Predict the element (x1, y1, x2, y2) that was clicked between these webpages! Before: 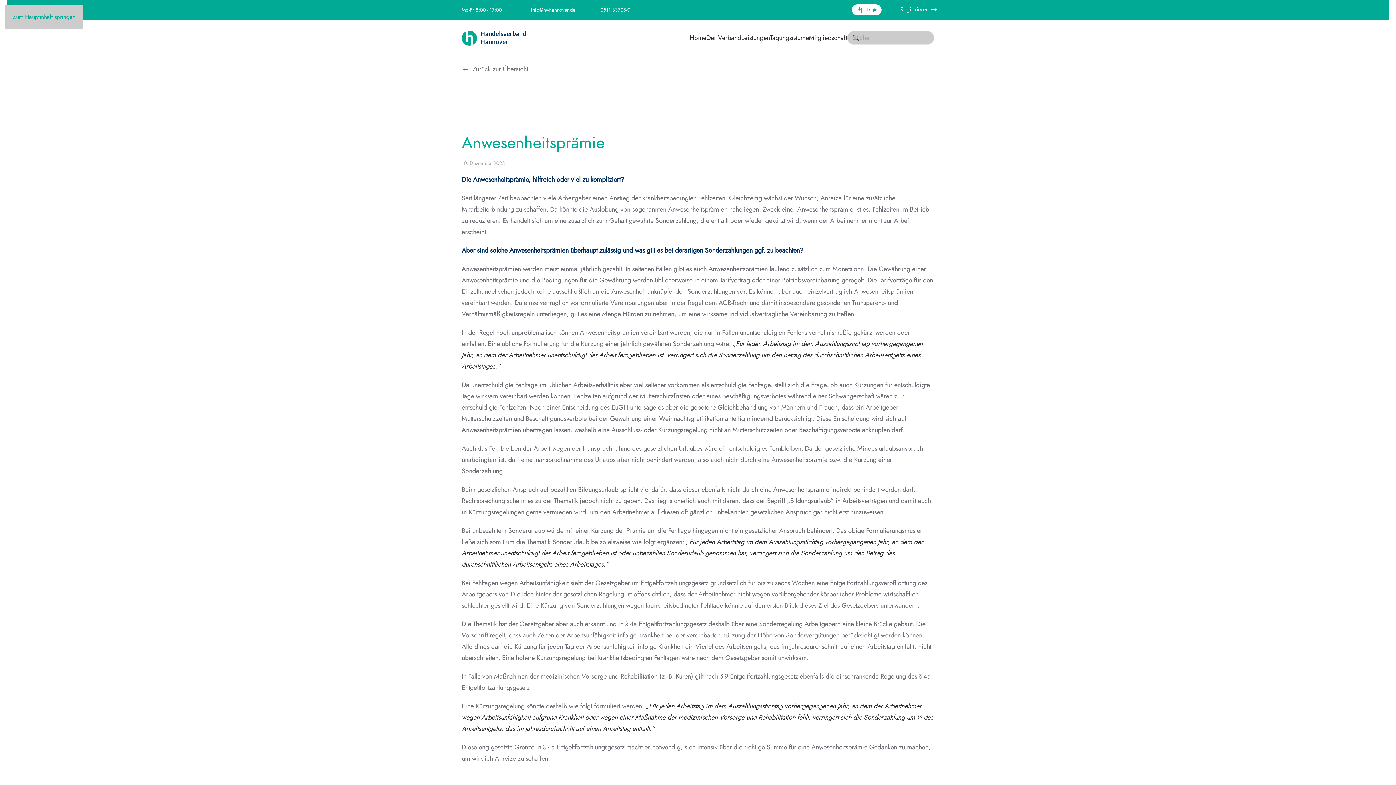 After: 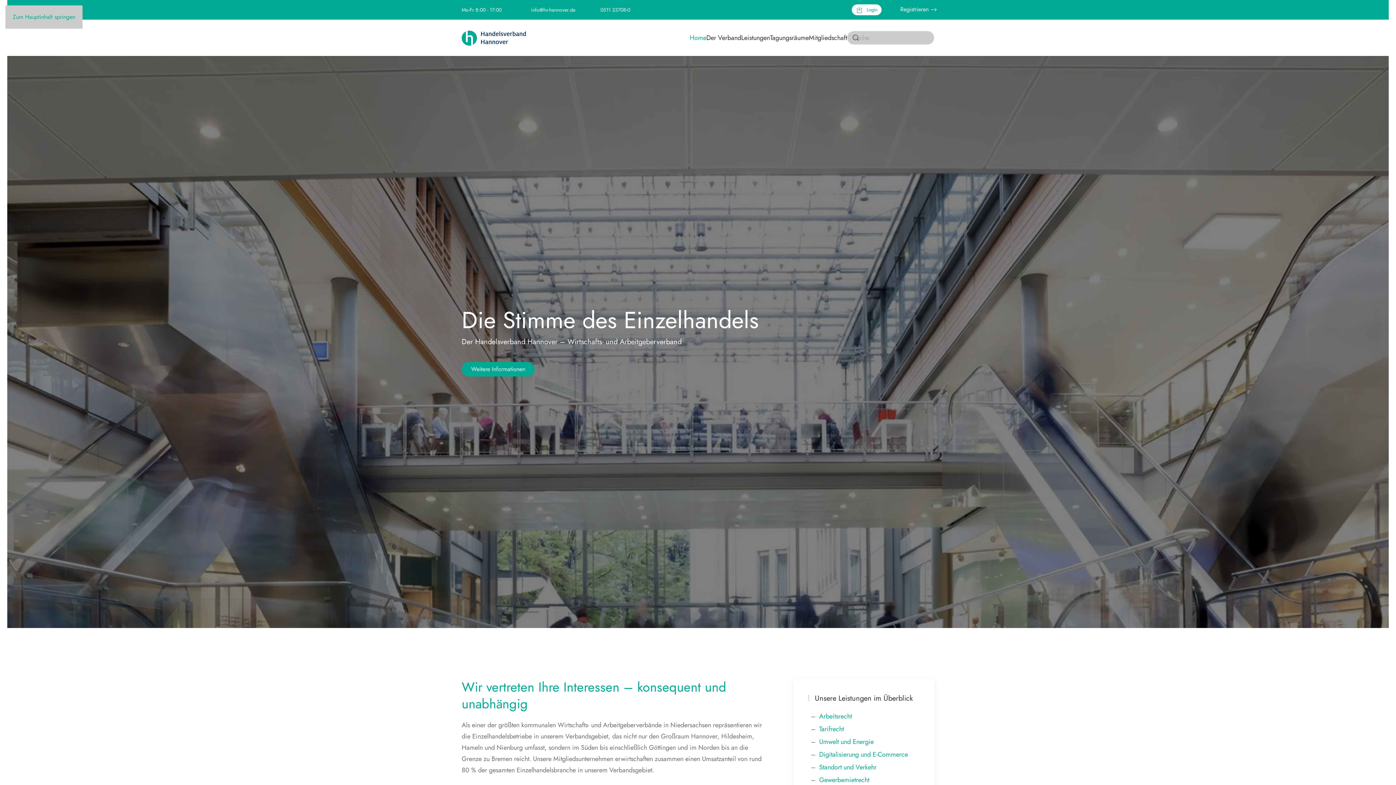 Action: bbox: (689, 19, 706, 56) label: Home